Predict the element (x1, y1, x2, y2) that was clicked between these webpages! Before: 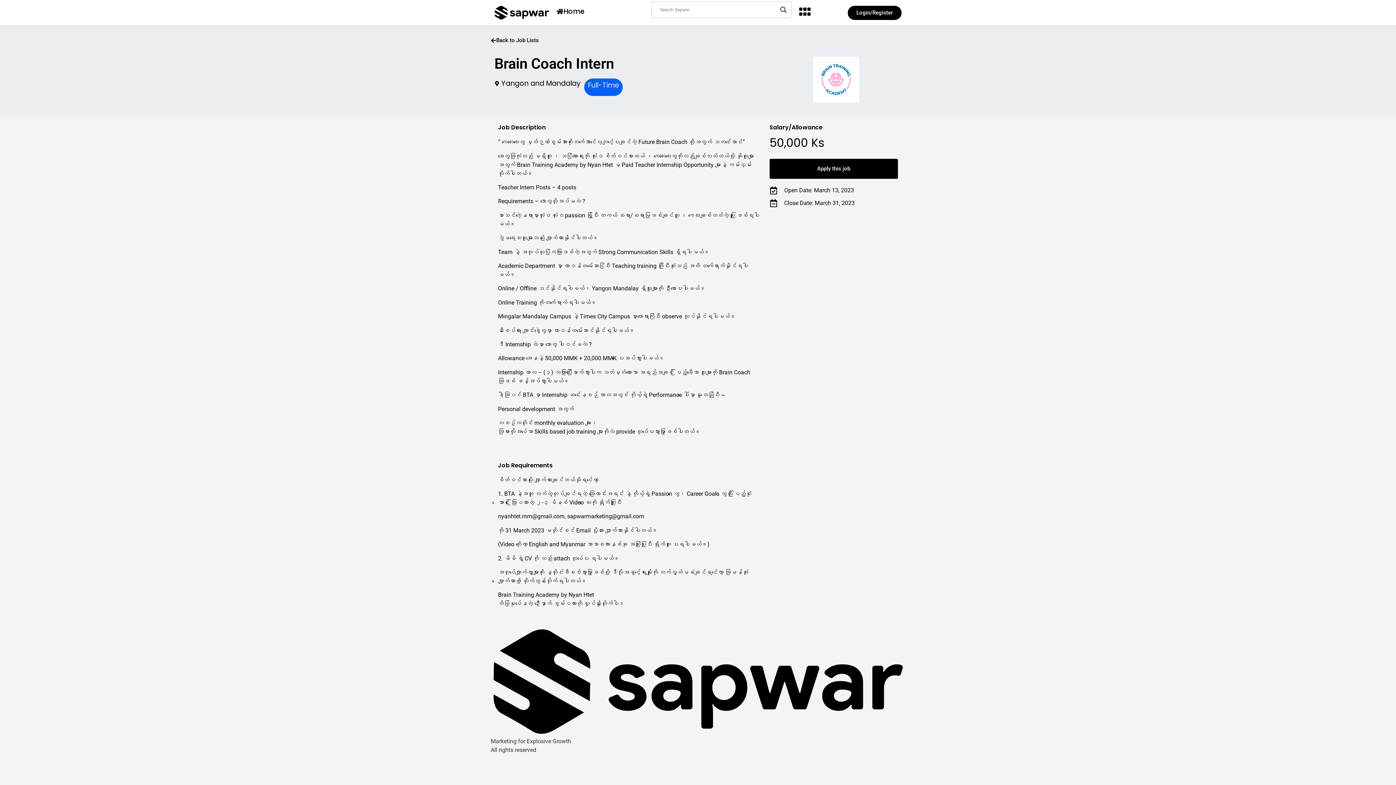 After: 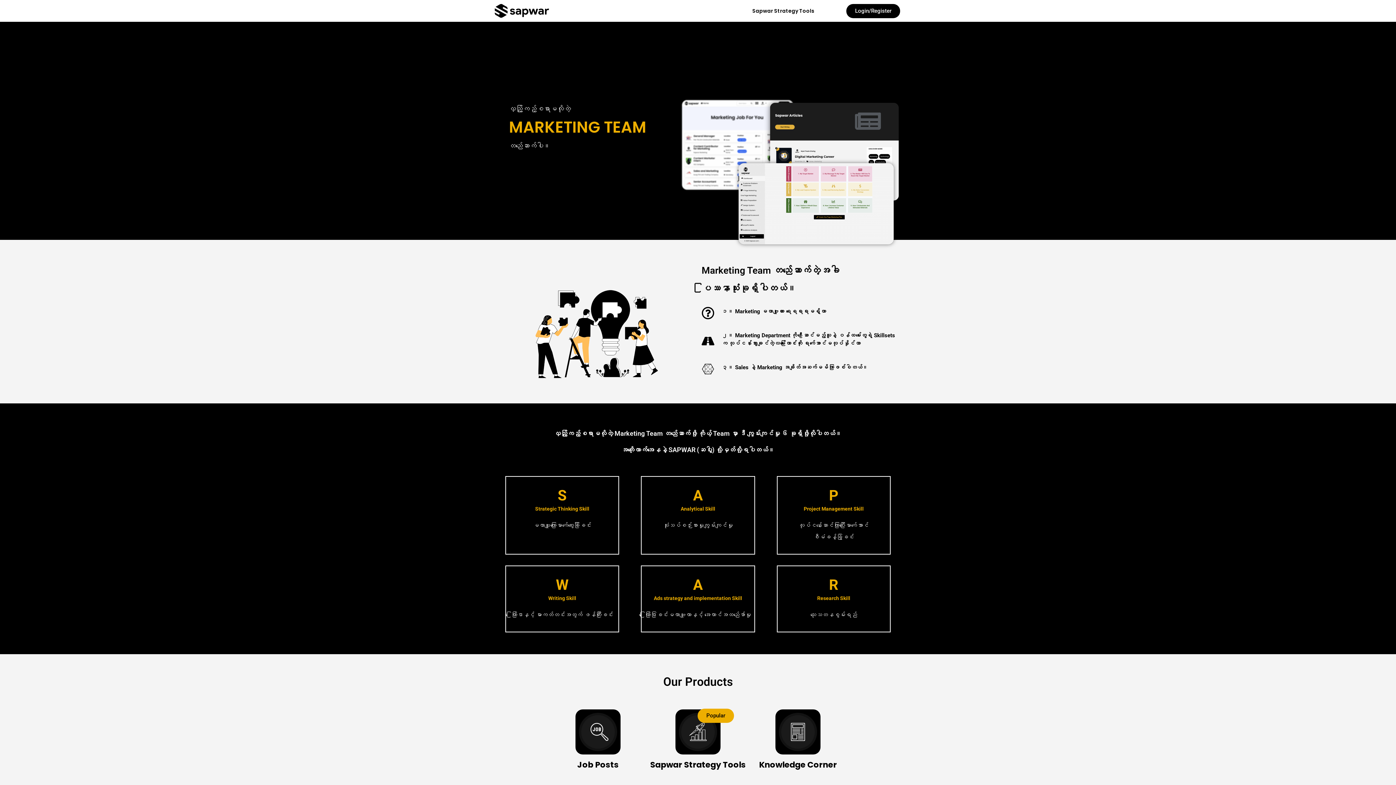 Action: bbox: (490, 626, 905, 737)